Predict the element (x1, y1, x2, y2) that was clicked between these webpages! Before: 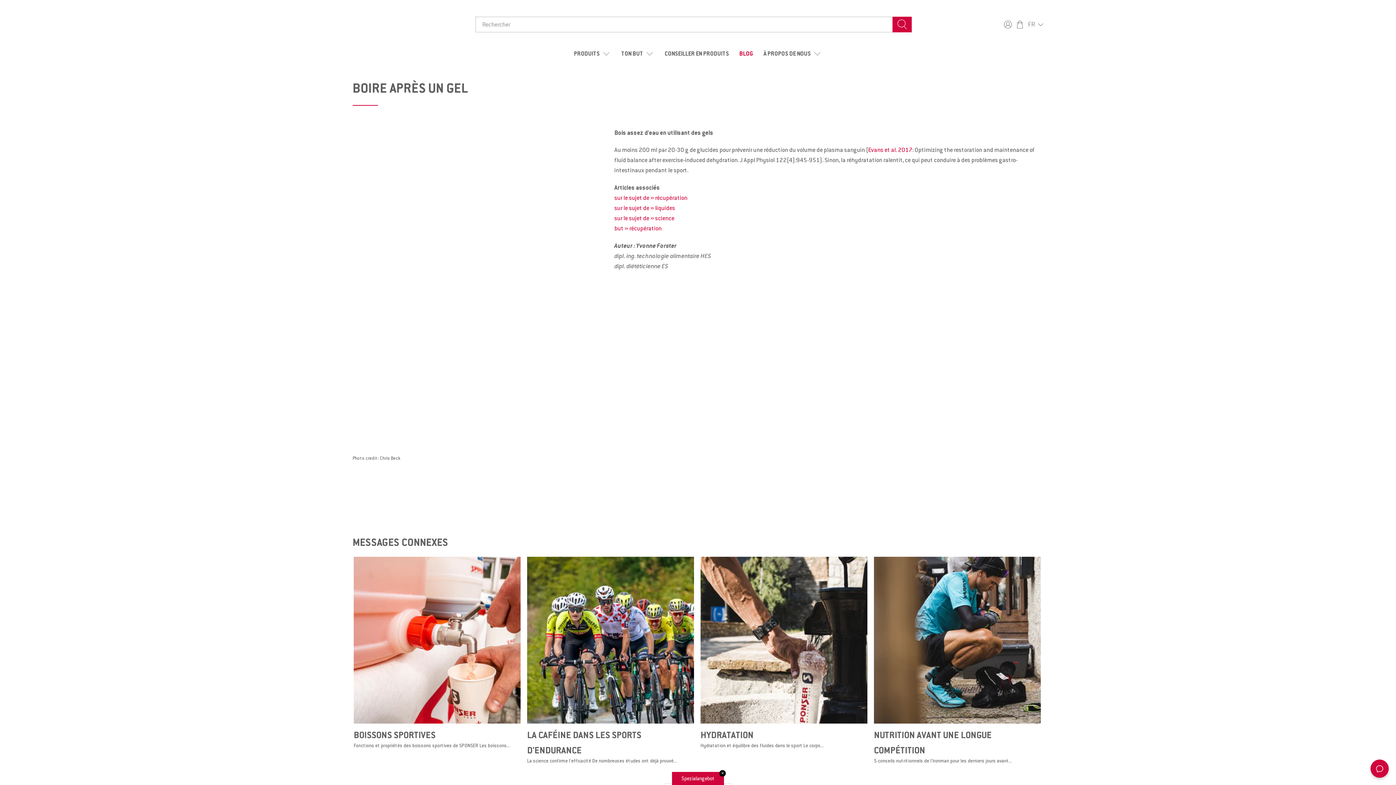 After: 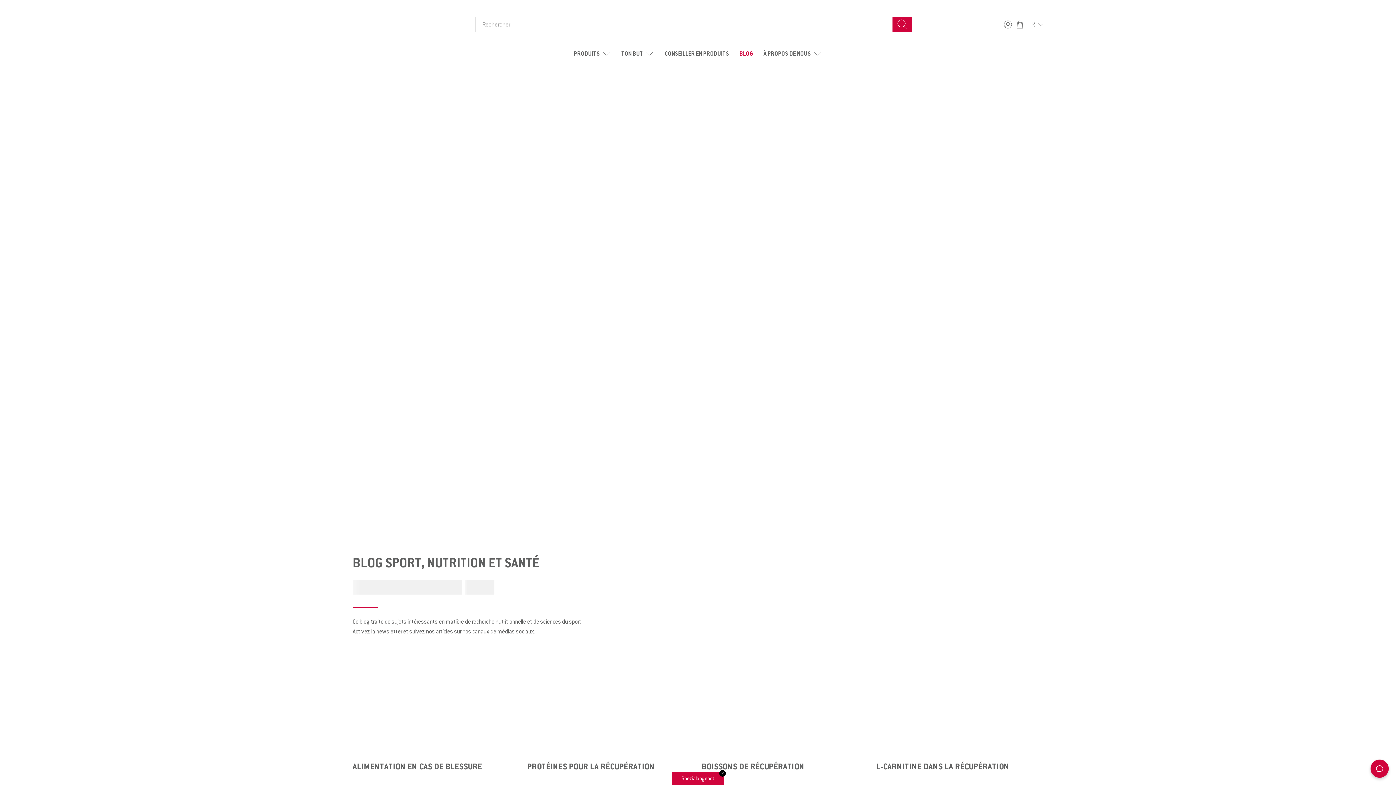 Action: label: sur le sujet de » récupération bbox: (614, 194, 687, 201)